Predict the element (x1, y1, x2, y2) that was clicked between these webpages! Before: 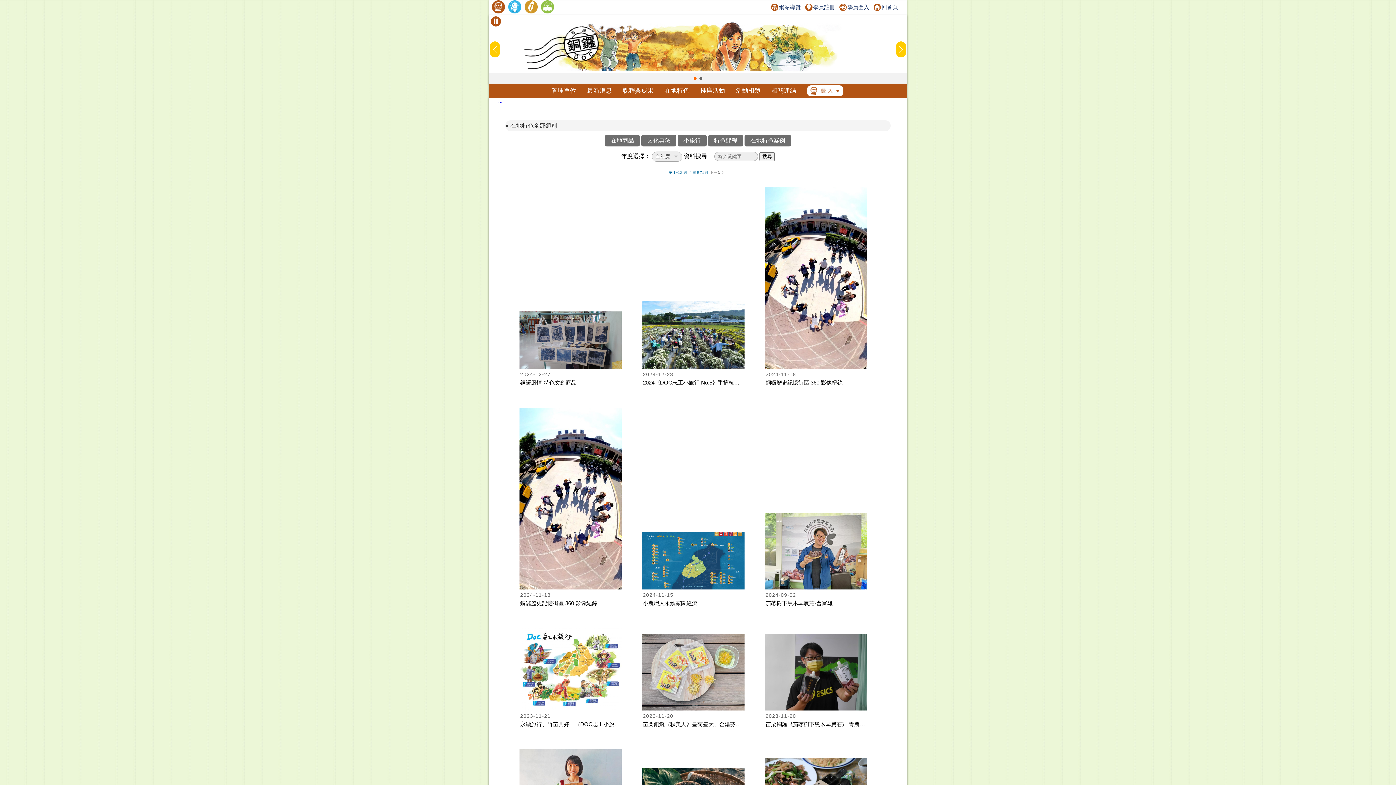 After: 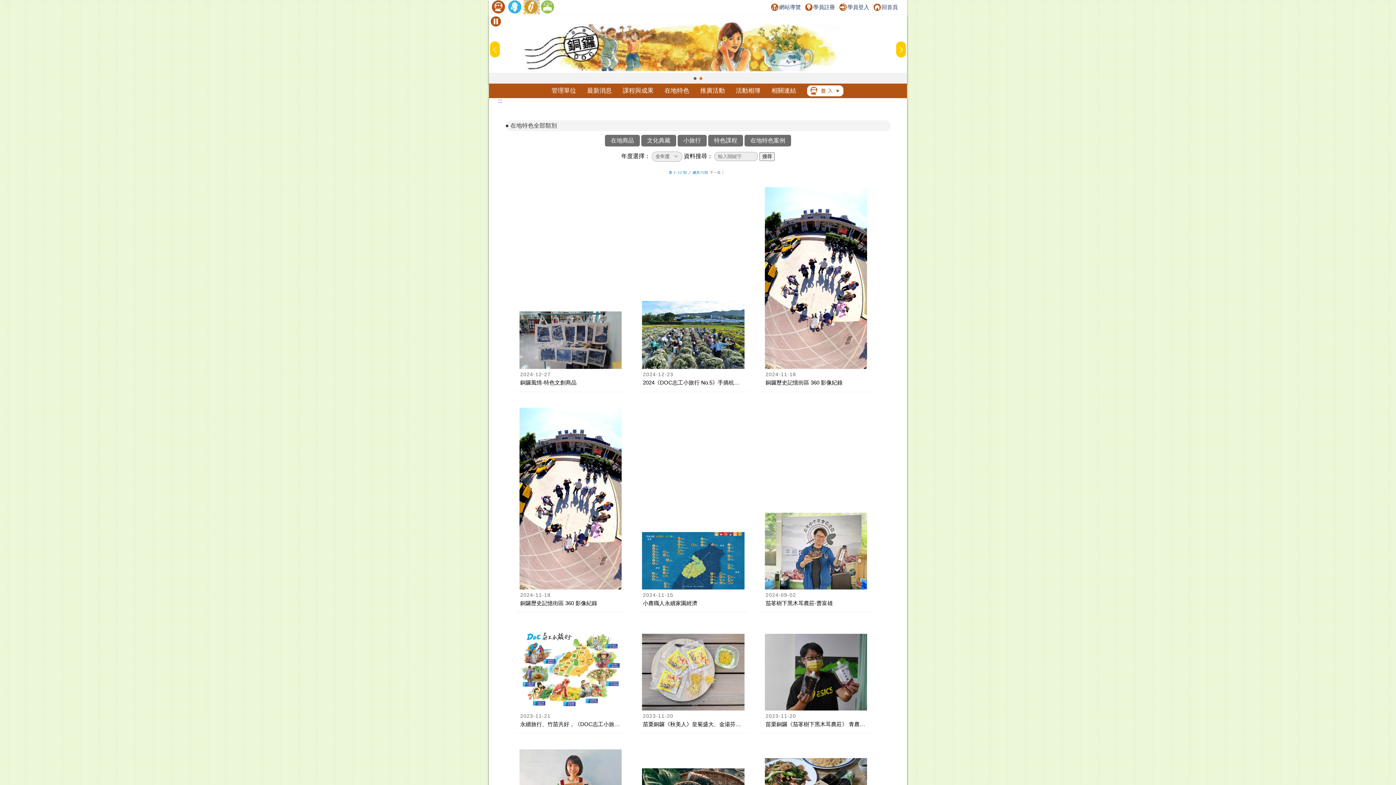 Action: bbox: (524, 0, 538, 13)